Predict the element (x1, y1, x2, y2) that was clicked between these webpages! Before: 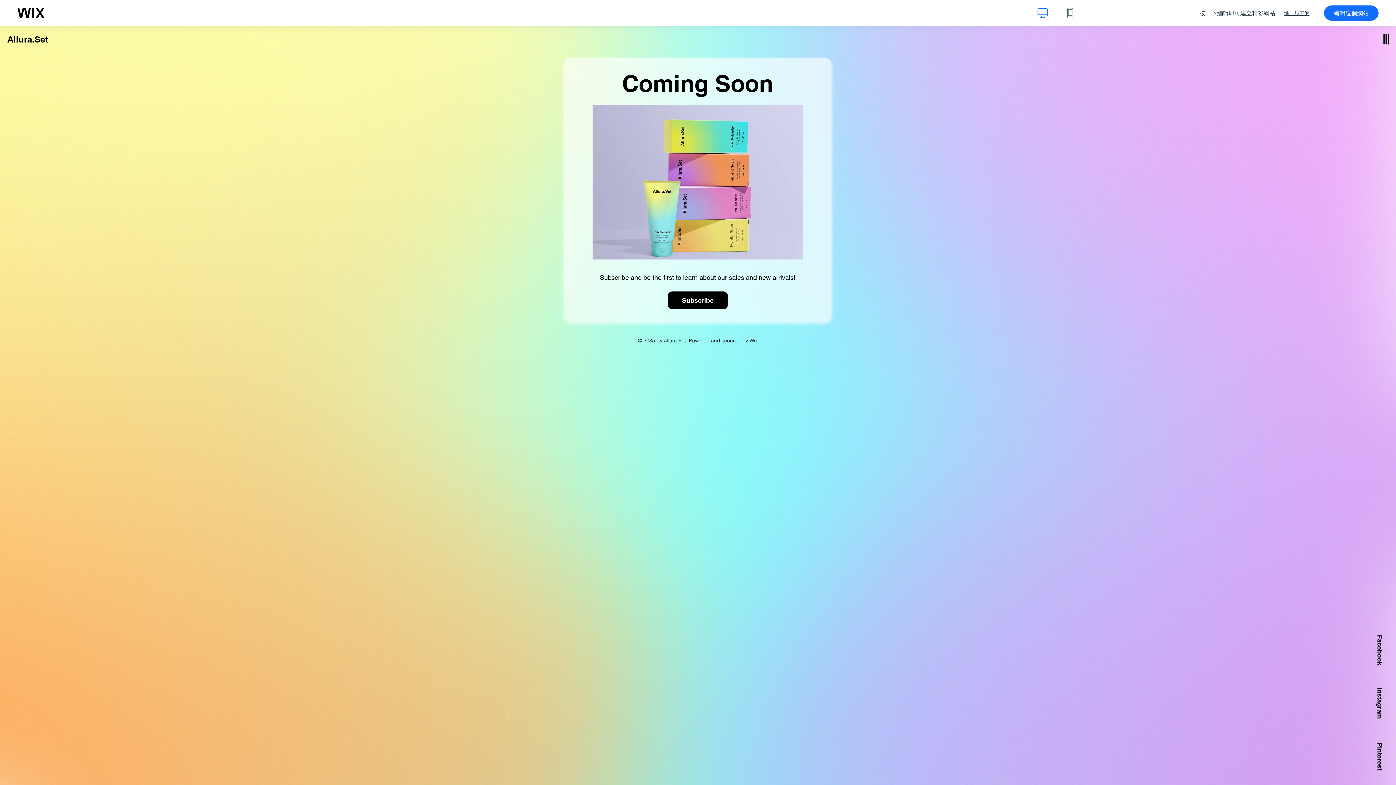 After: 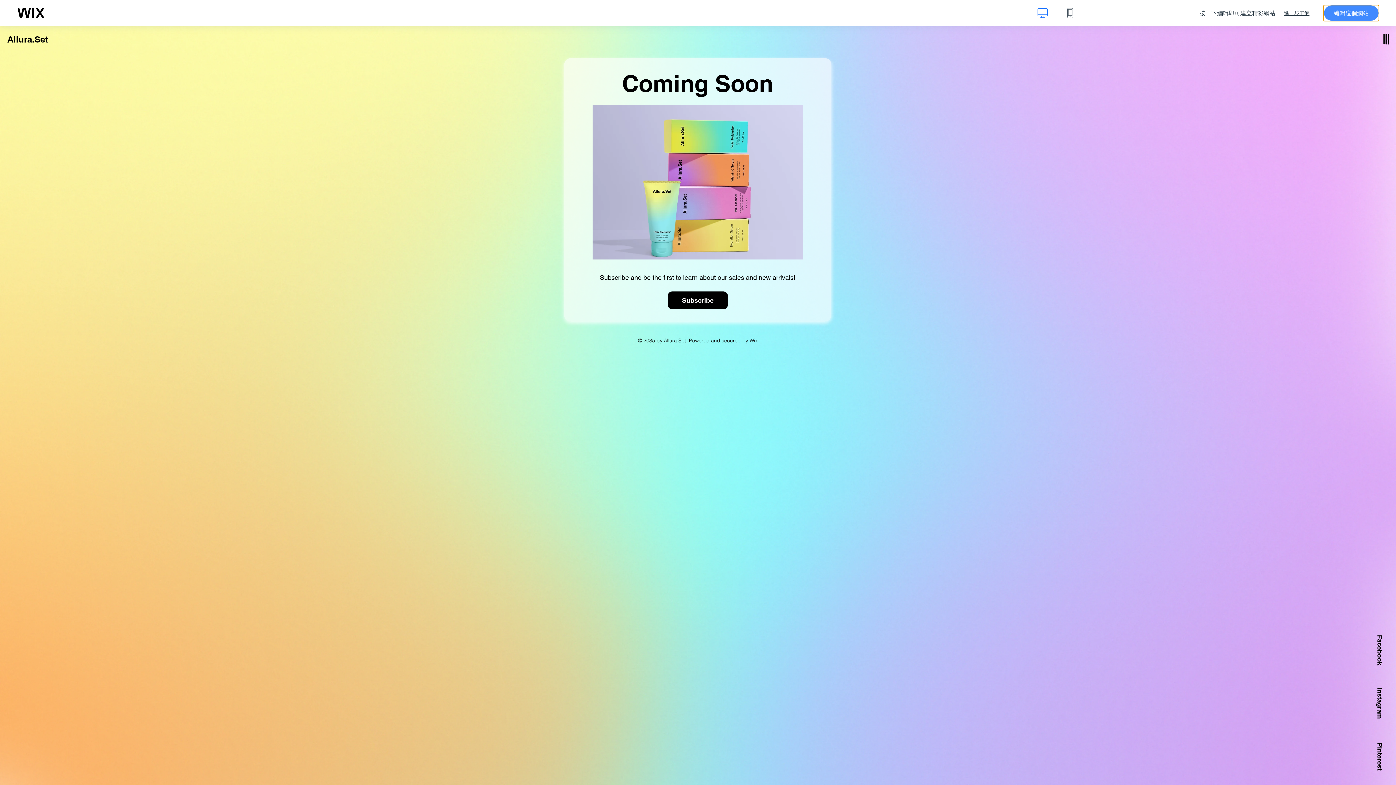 Action: label: 編輯這個網站 bbox: (1324, 5, 1378, 20)